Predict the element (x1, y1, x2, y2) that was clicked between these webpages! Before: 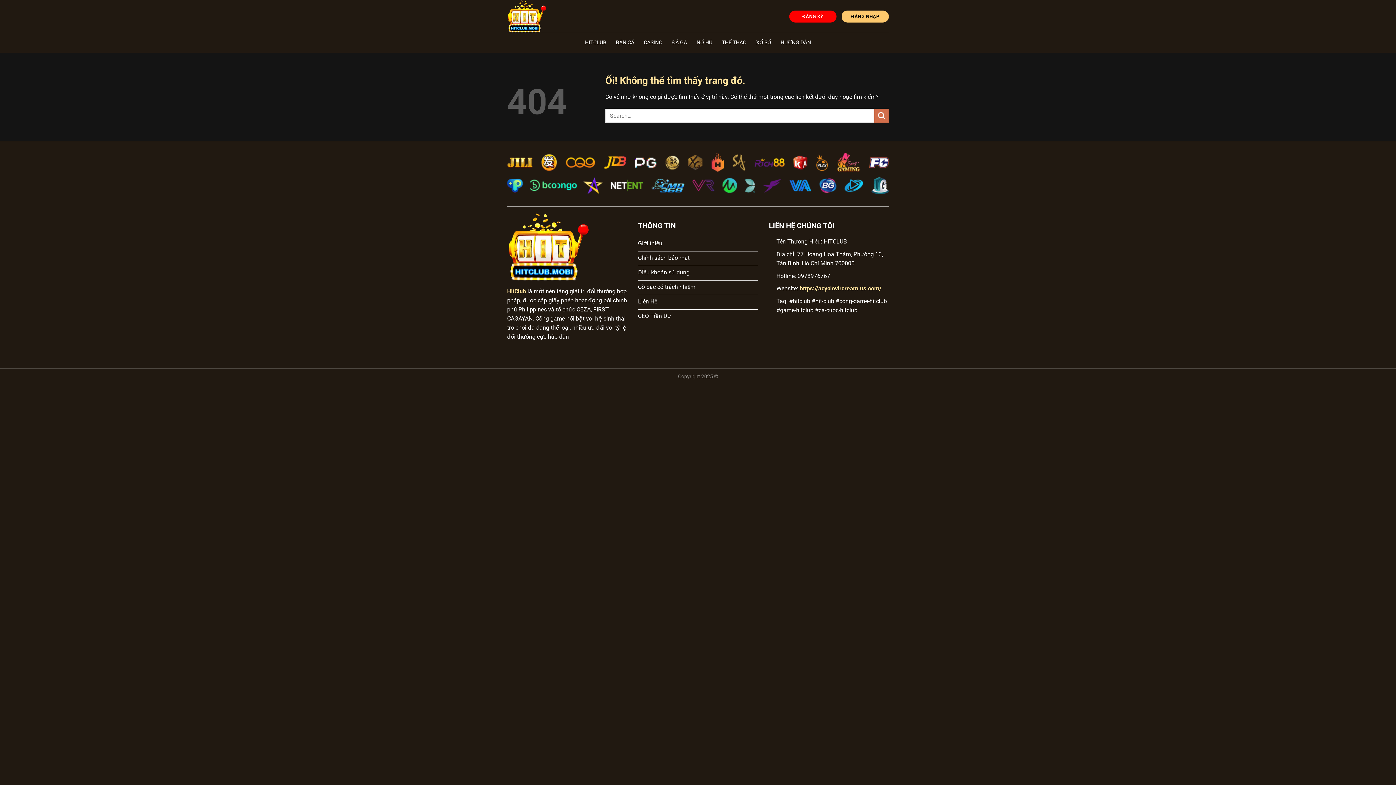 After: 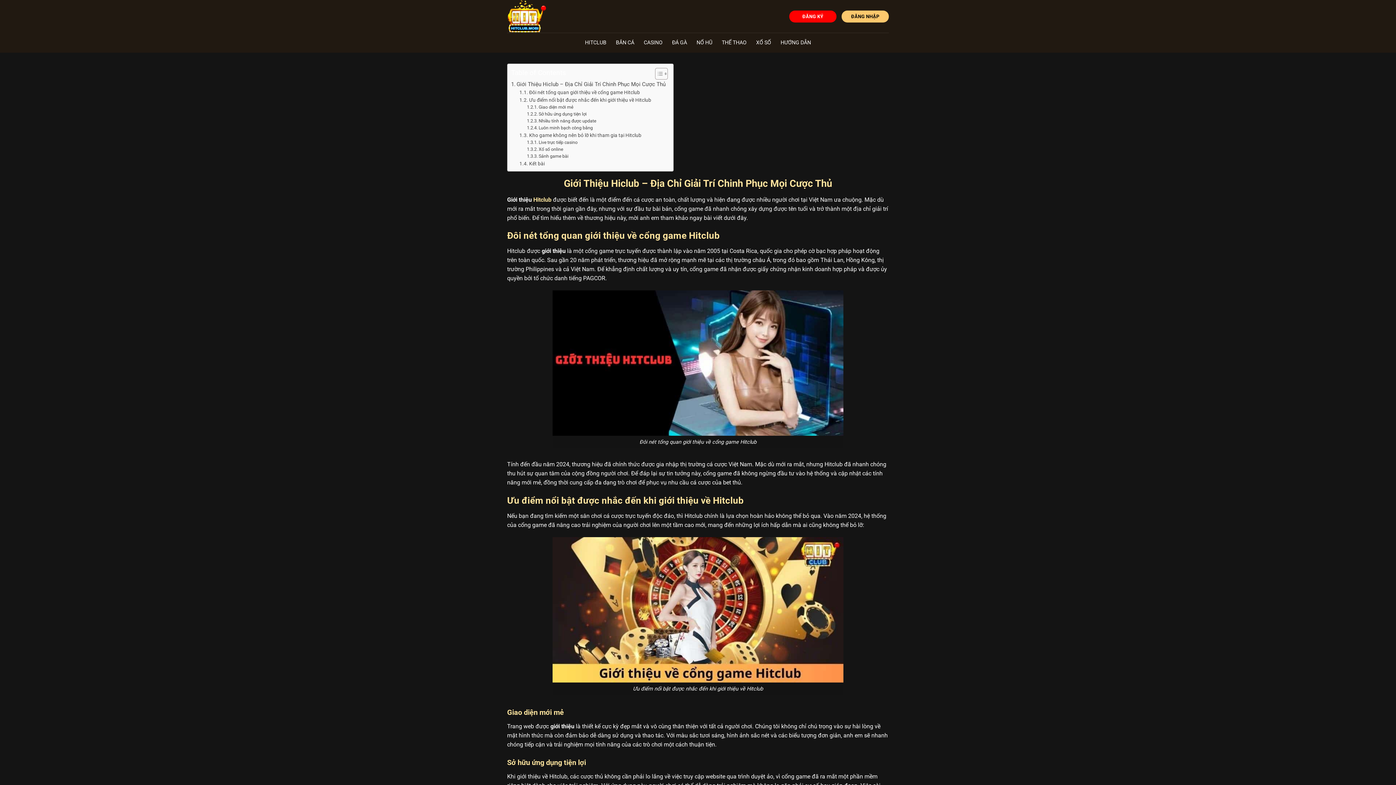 Action: label: Giới thiệu bbox: (638, 237, 758, 251)